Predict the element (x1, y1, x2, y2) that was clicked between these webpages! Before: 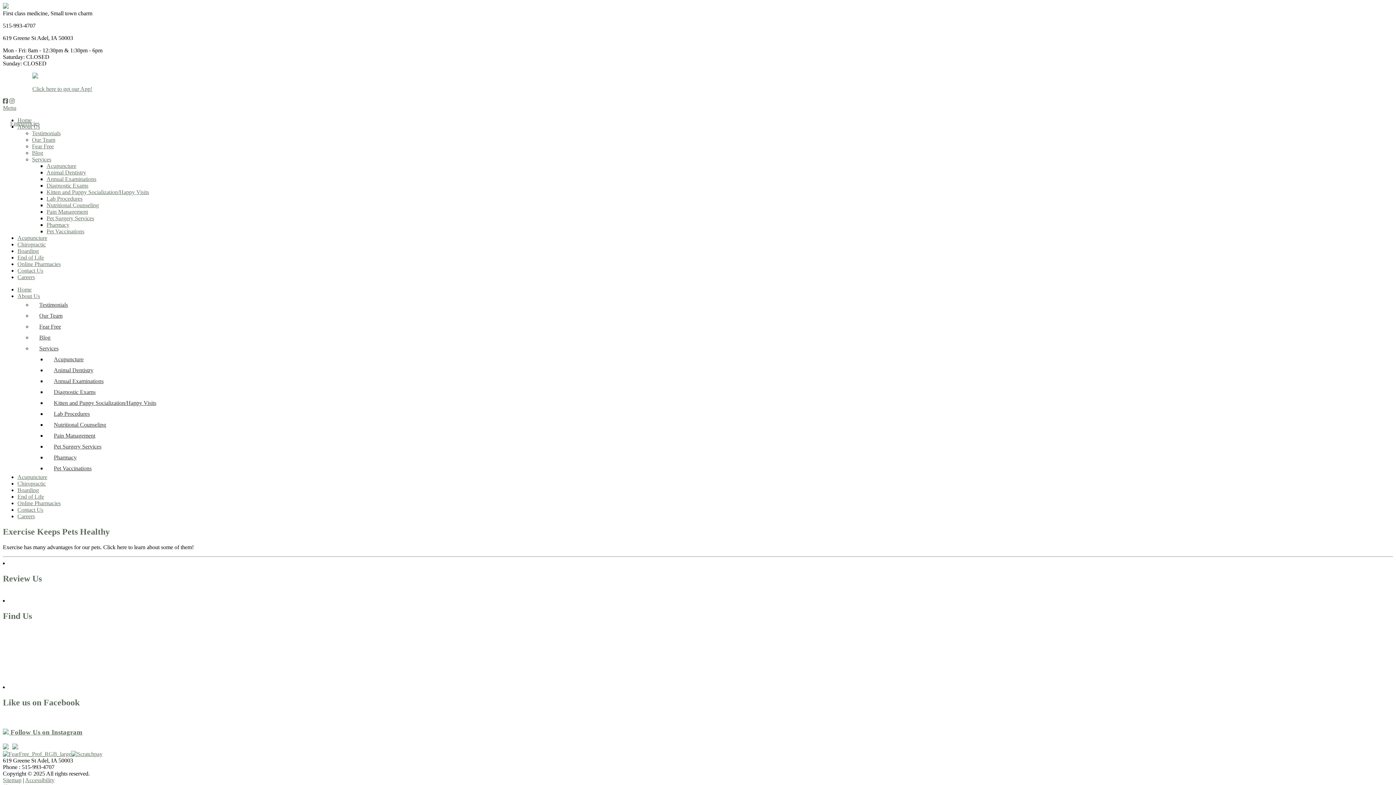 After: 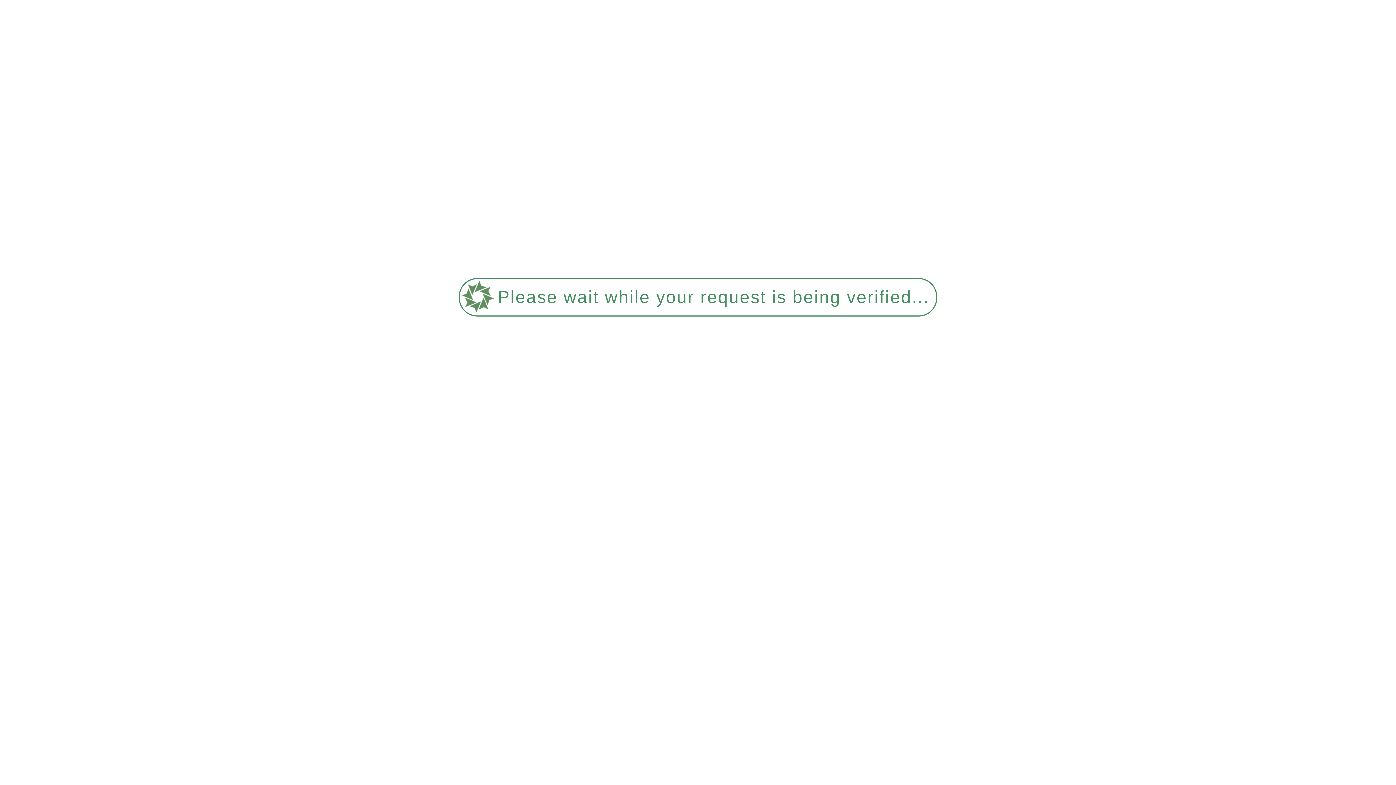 Action: bbox: (2, 3, 8, 9)